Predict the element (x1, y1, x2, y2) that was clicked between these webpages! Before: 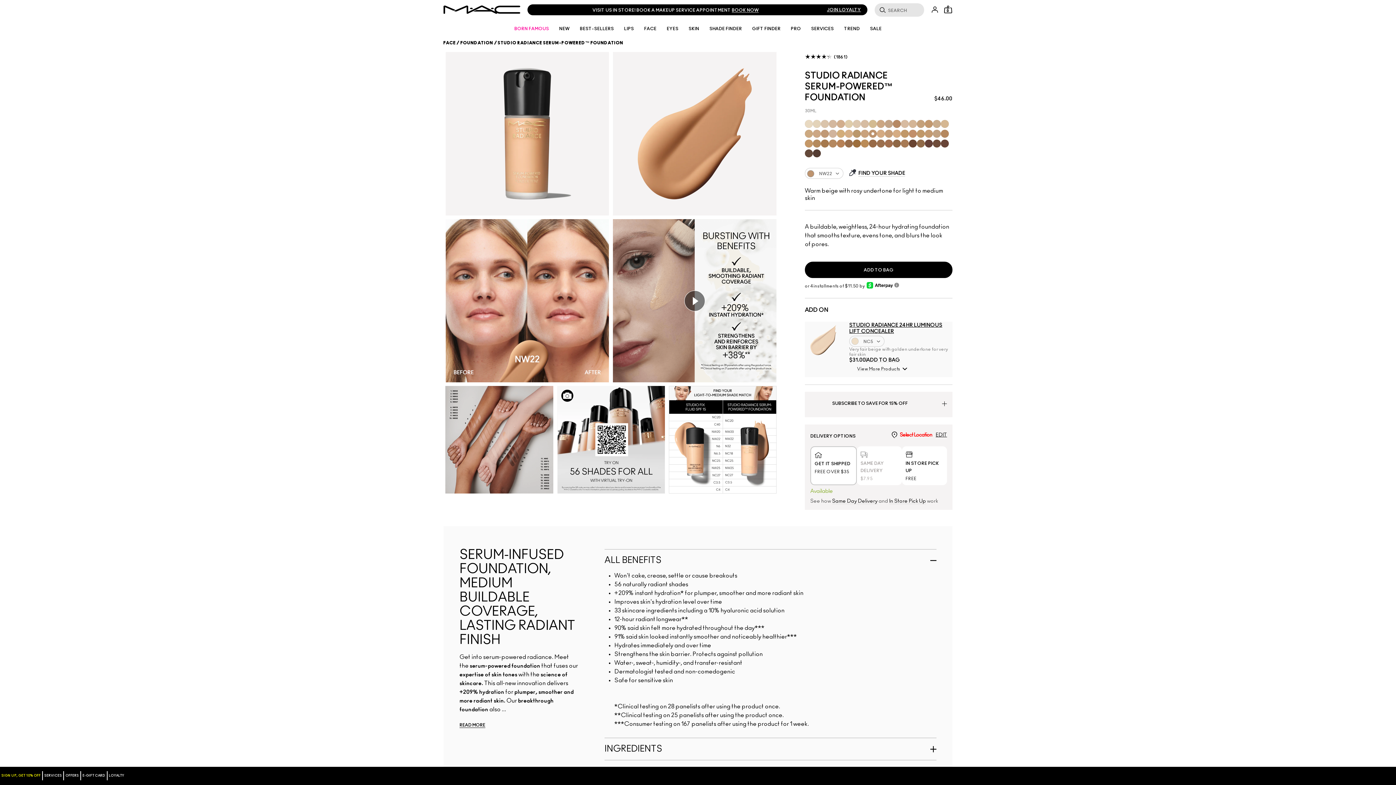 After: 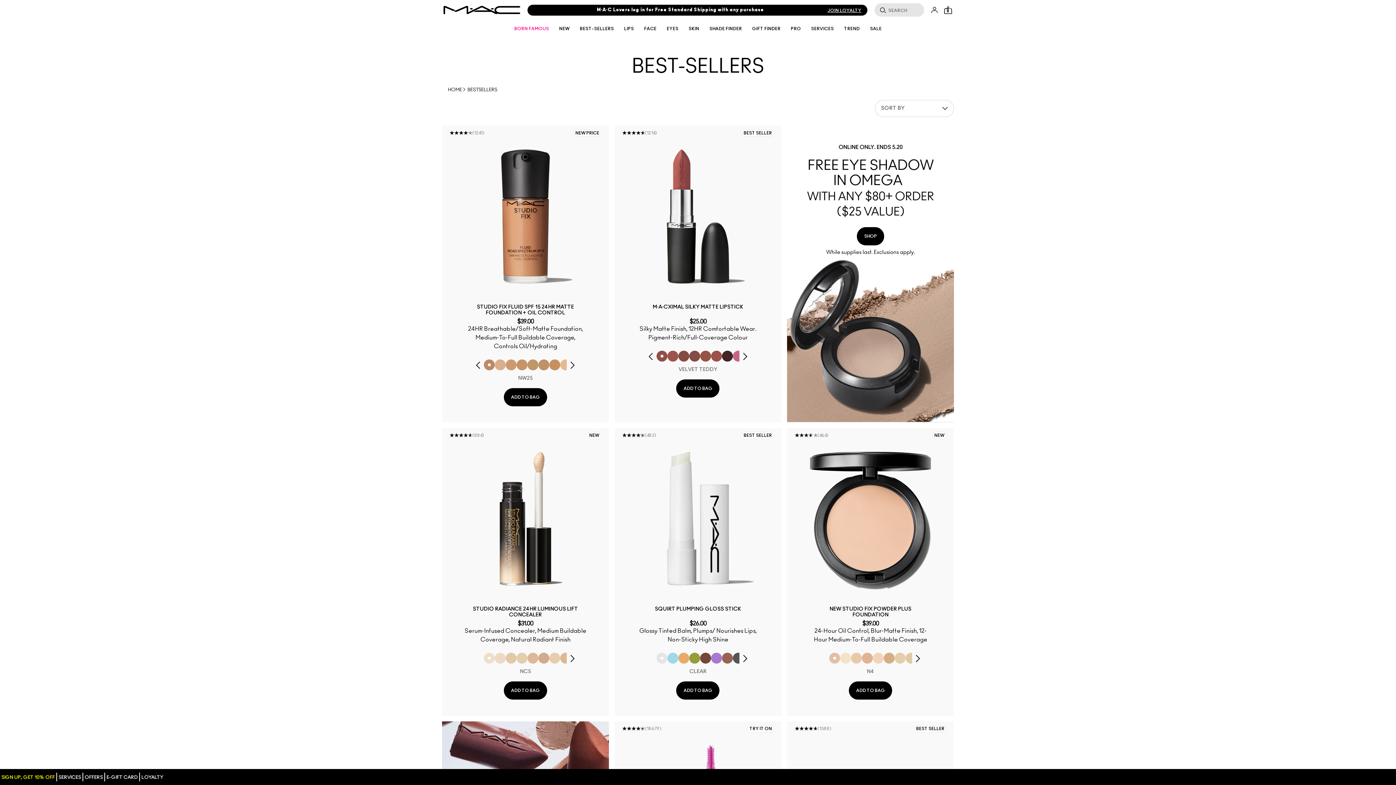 Action: bbox: (579, 26, 614, 30) label: BEST-SELLERS